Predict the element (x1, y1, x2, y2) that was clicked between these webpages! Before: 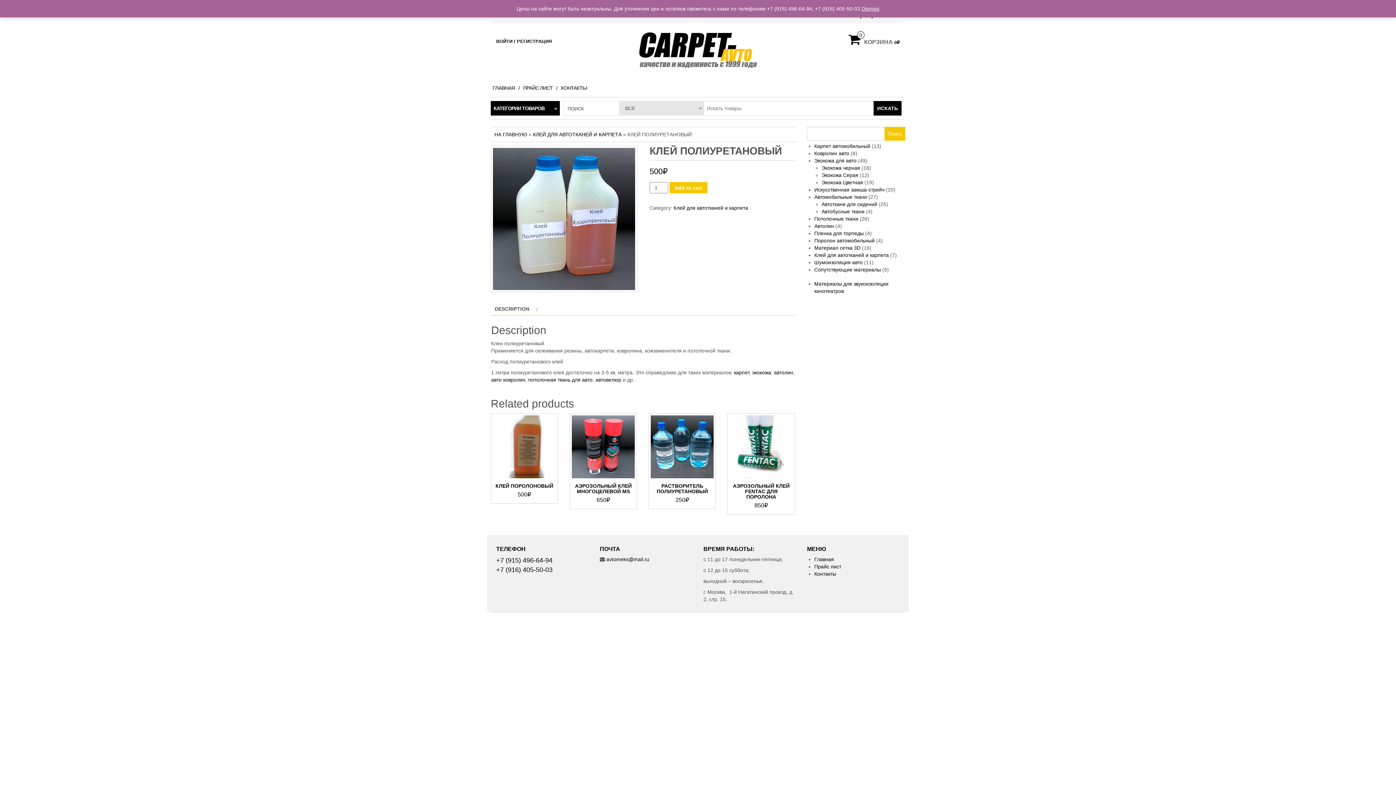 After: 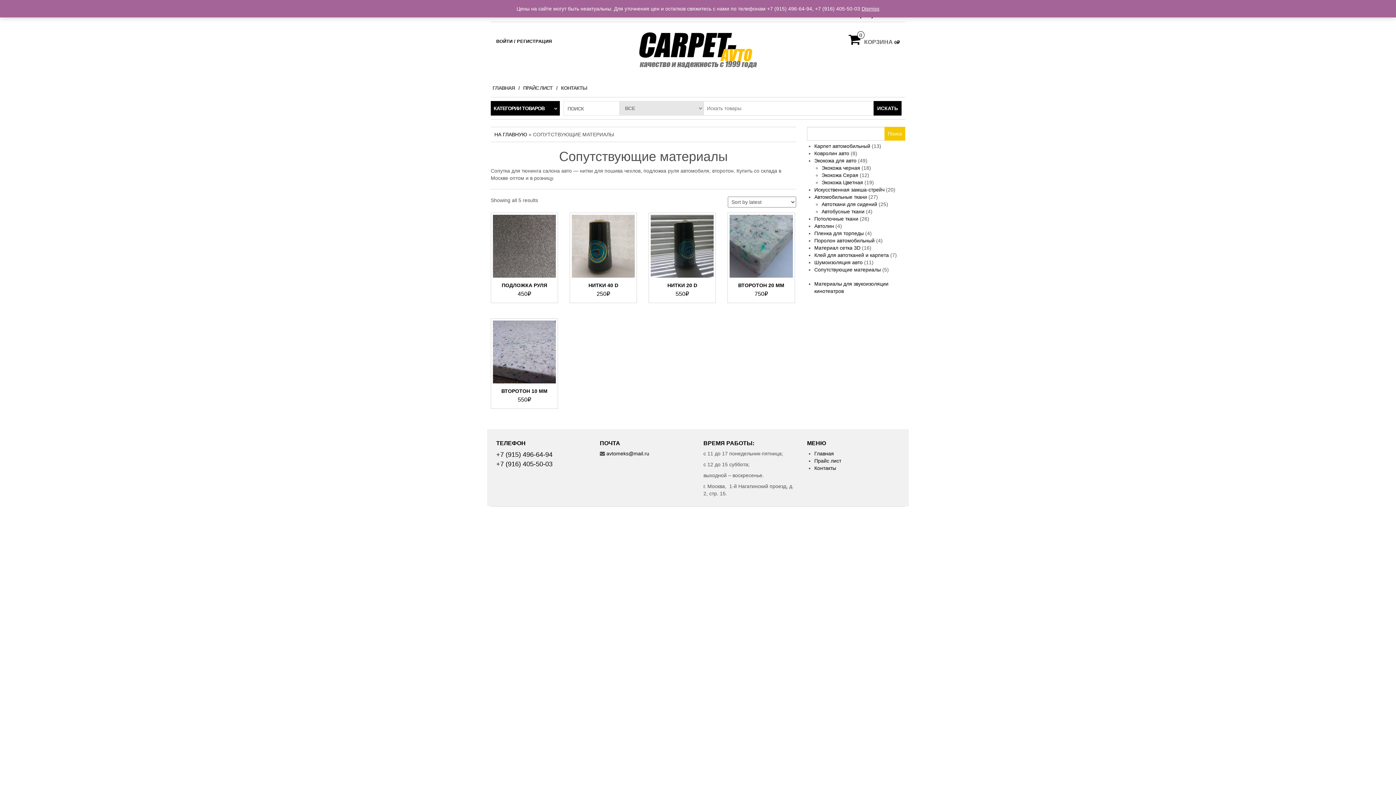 Action: label: Сопутствующие материалы bbox: (814, 266, 881, 272)